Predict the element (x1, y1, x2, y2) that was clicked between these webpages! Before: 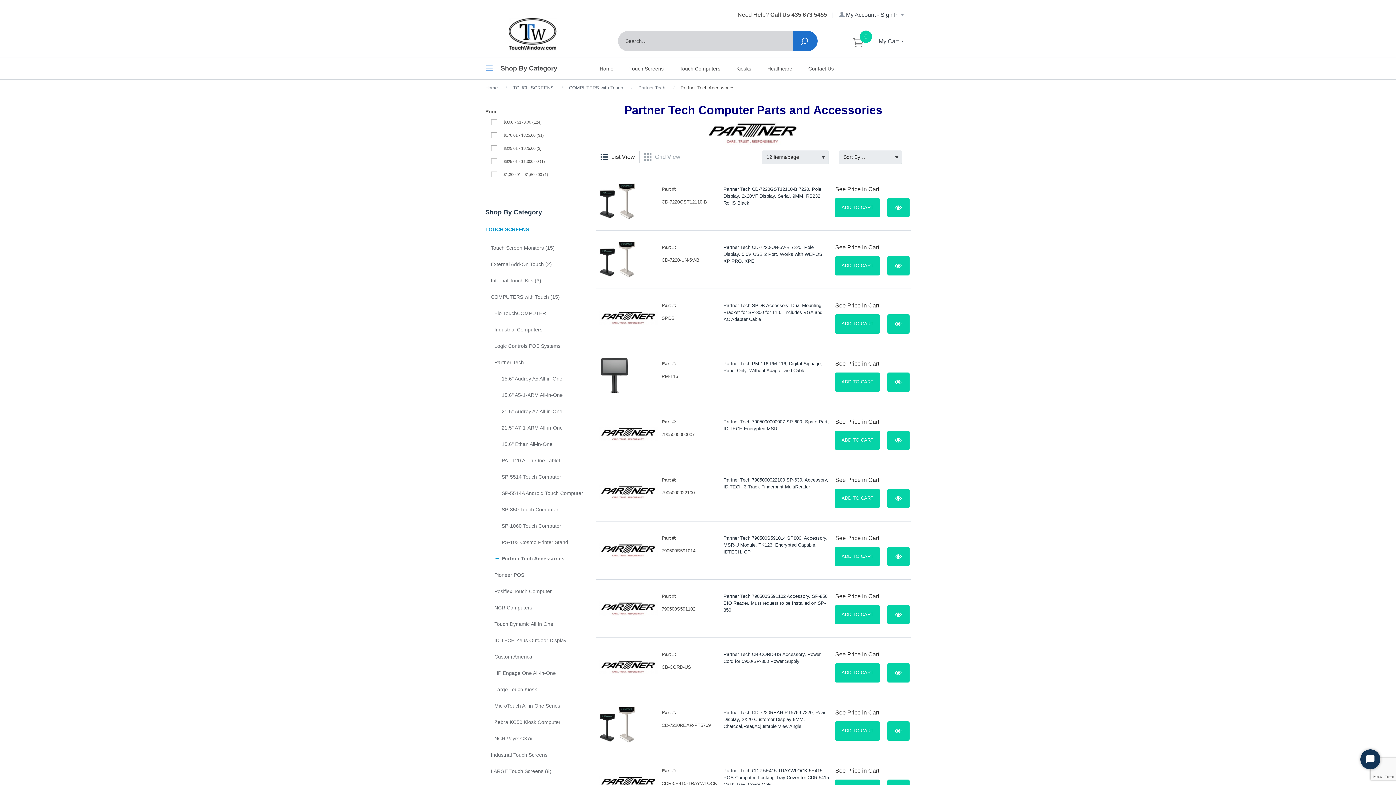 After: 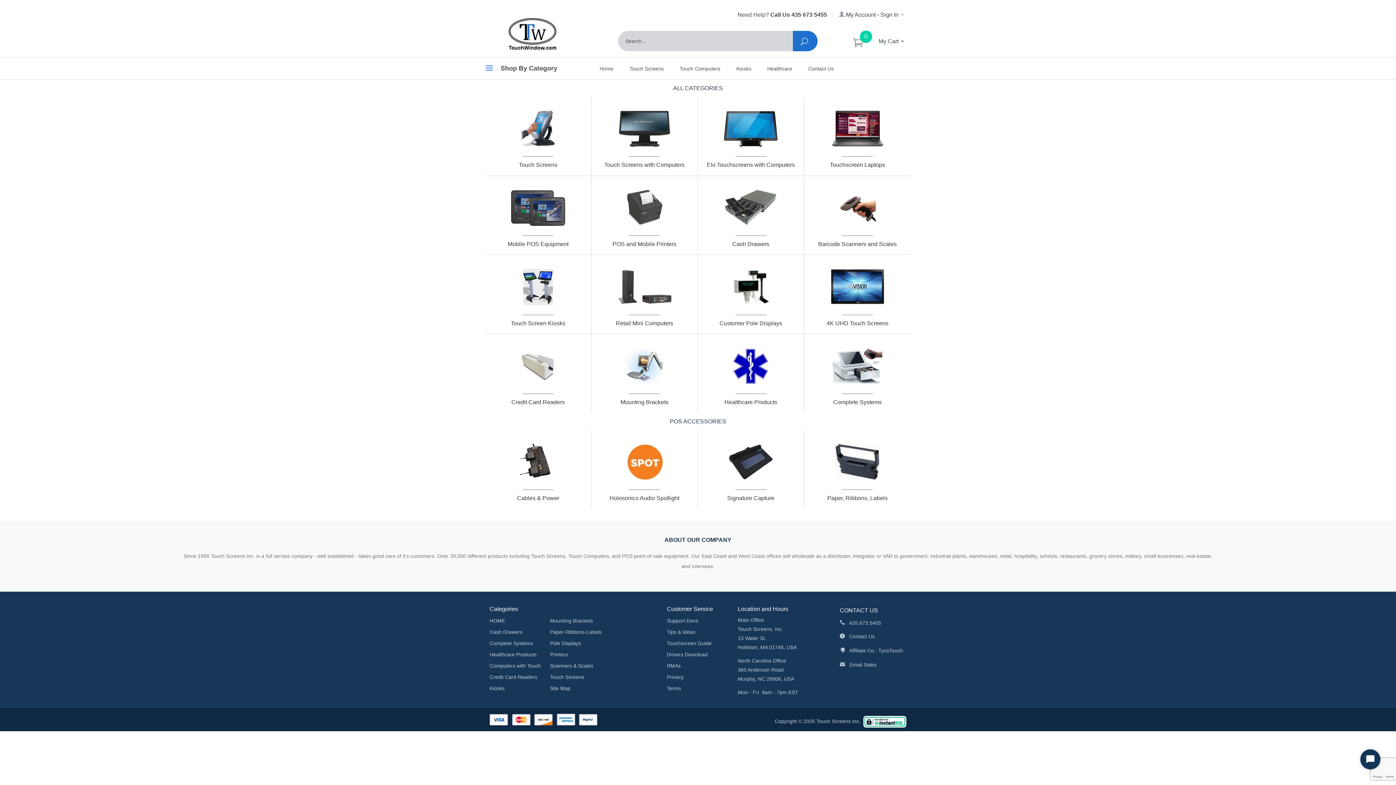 Action: bbox: (491, 18, 574, 51)